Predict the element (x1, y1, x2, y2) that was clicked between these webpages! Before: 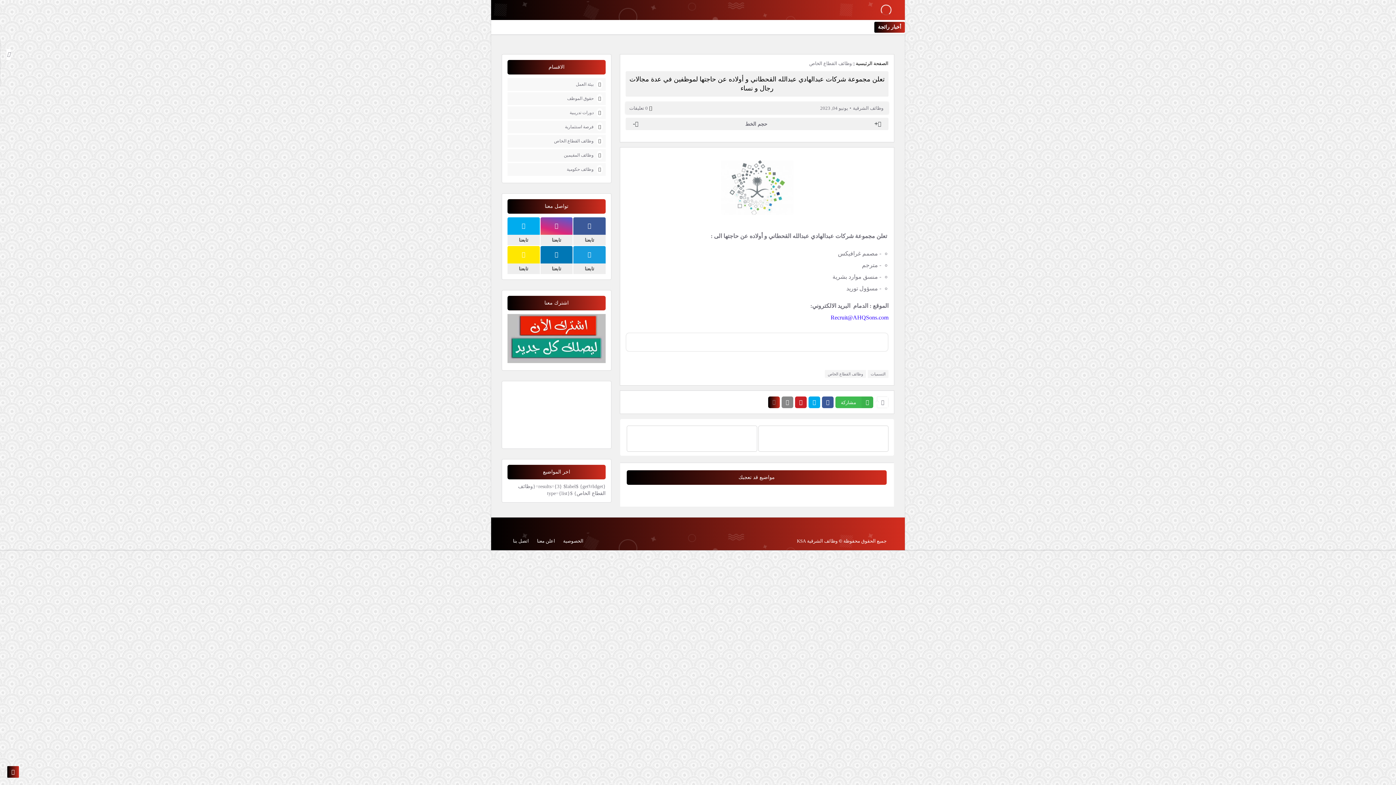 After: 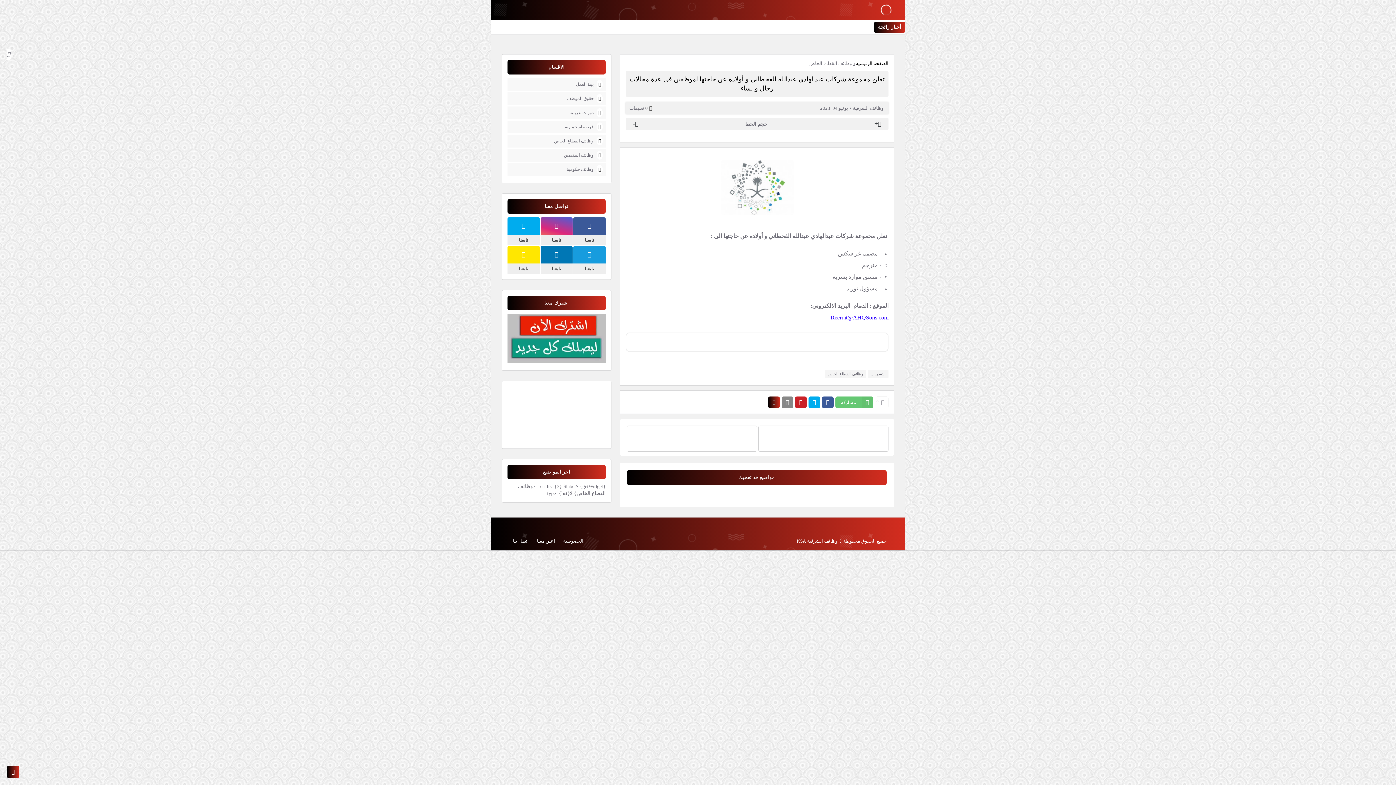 Action: bbox: (835, 396, 873, 408) label: مشاركة